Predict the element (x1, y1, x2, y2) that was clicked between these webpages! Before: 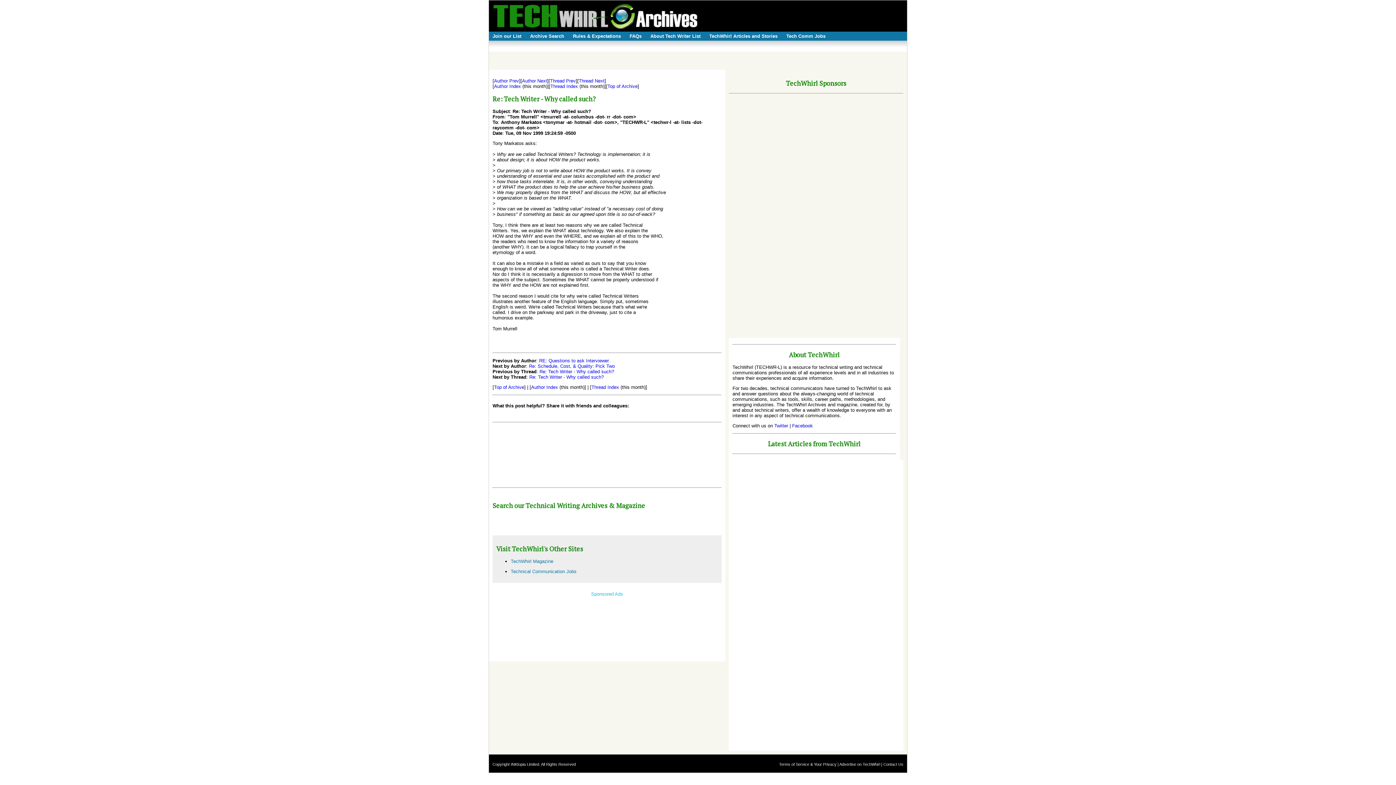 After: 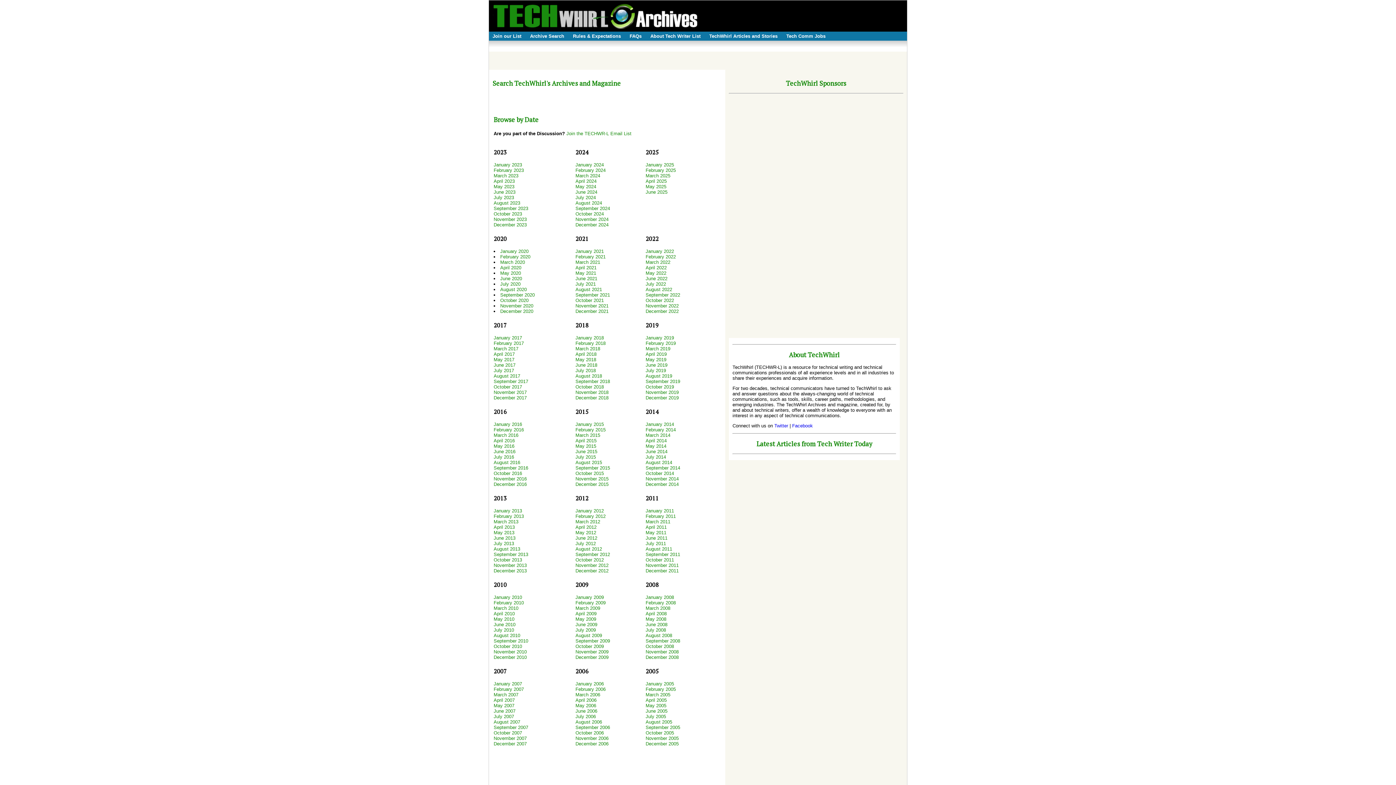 Action: bbox: (492, 25, 698, 30)